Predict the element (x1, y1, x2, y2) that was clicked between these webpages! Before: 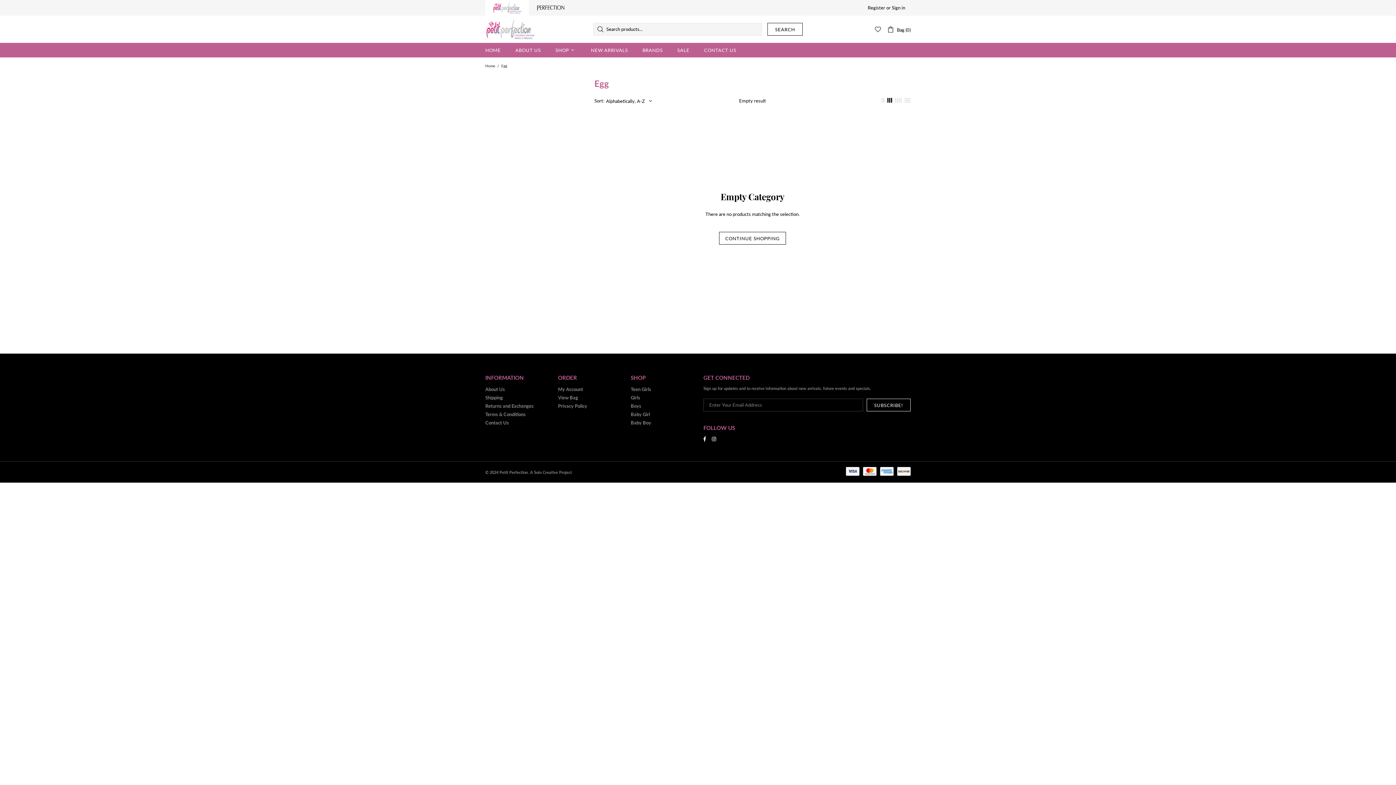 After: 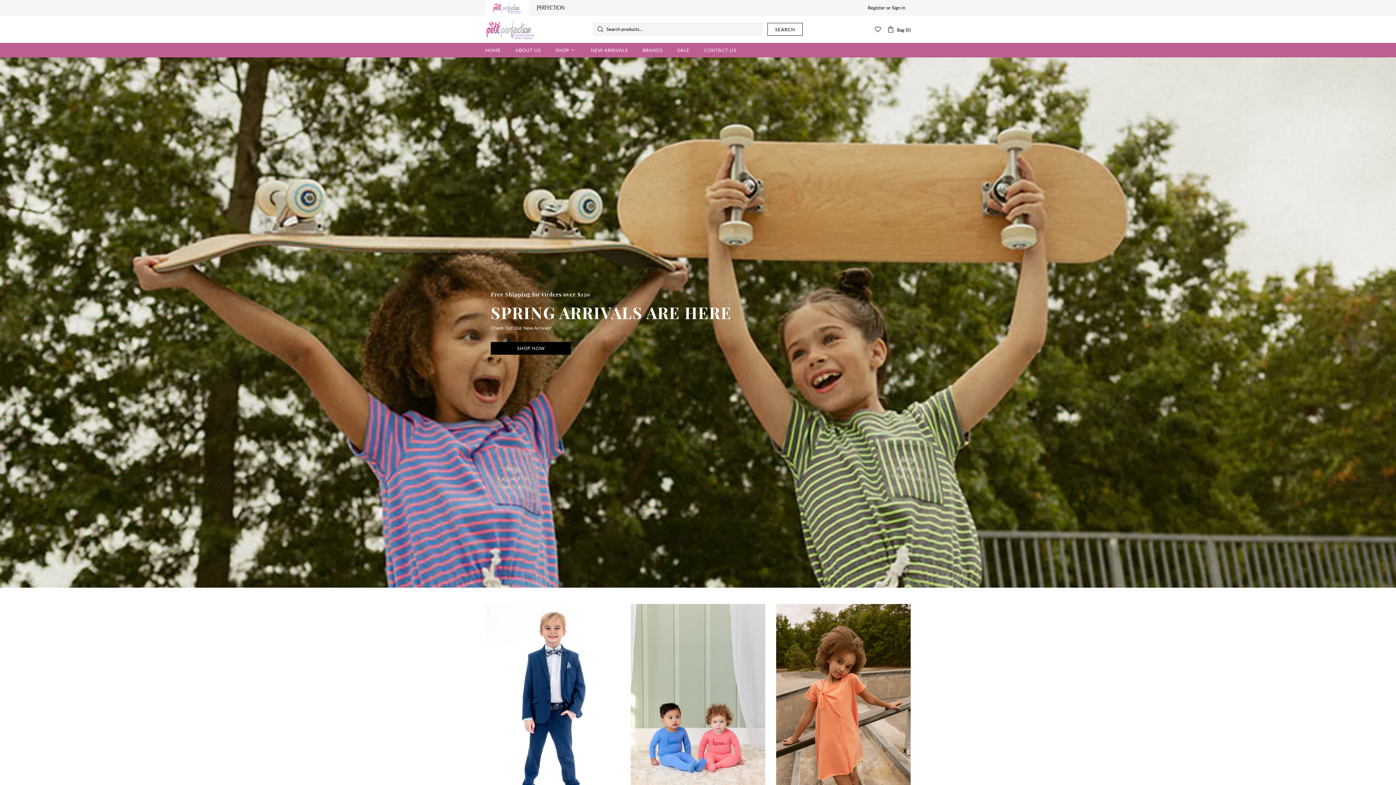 Action: bbox: (478, 42, 508, 57) label: HOME